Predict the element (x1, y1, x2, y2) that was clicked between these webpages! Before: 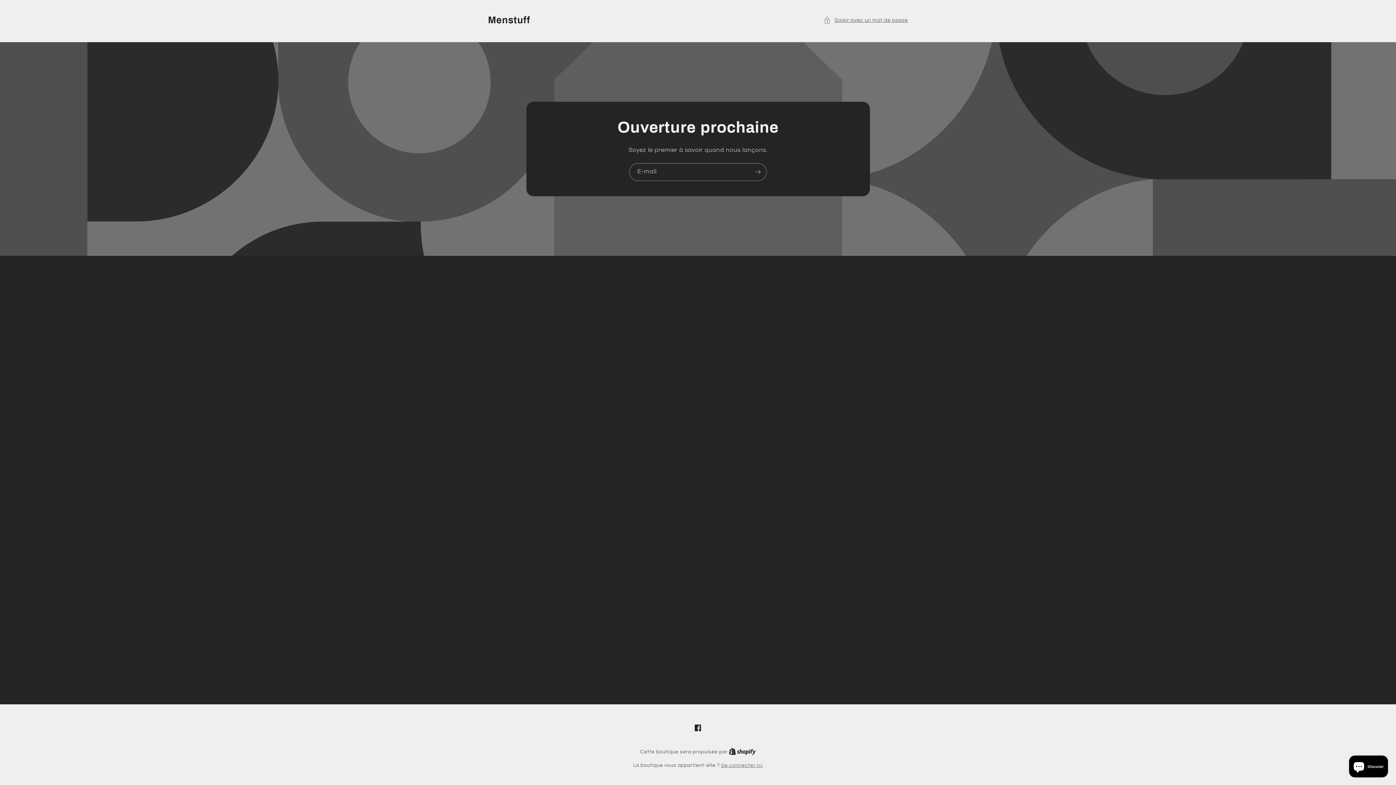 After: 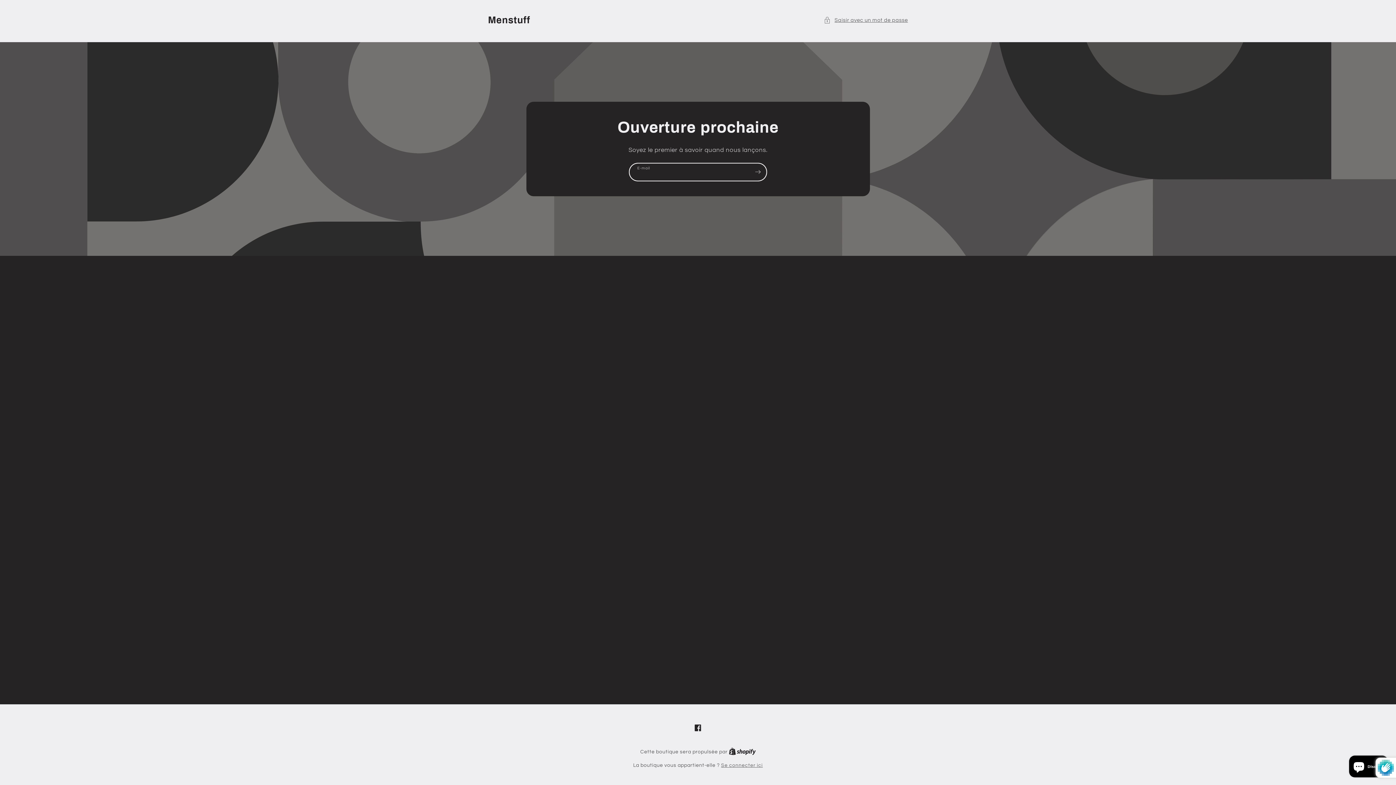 Action: label: S'inscrire bbox: (749, 163, 766, 181)